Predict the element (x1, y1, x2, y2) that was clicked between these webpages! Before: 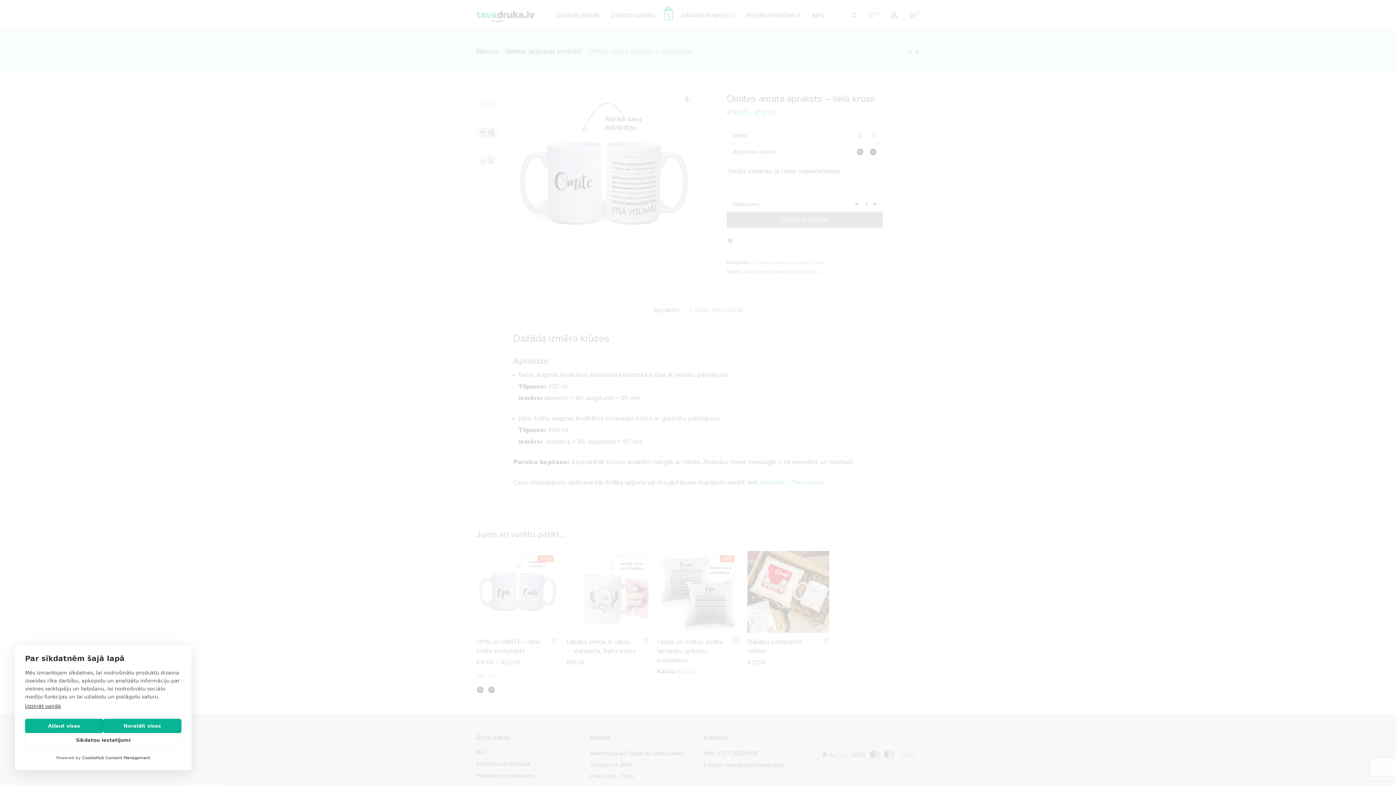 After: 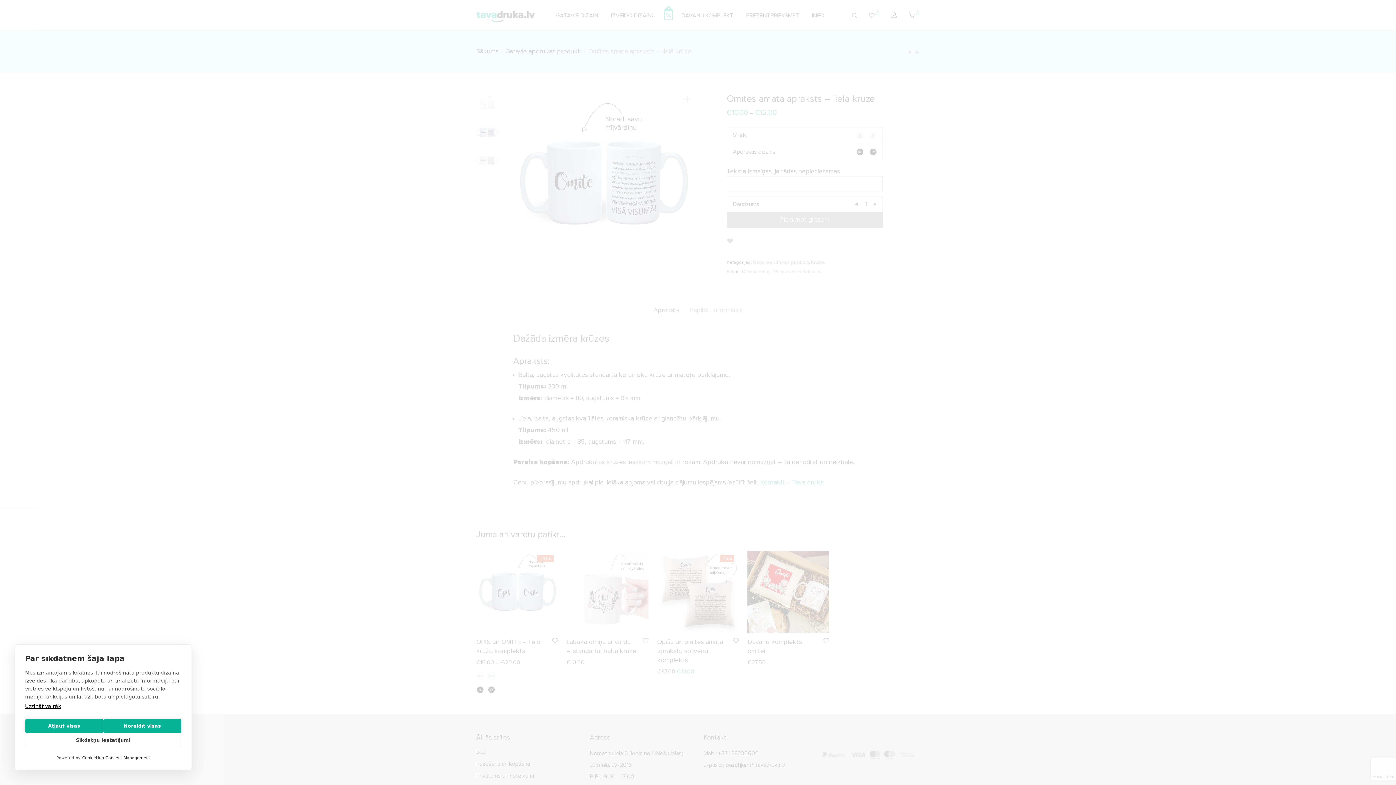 Action: bbox: (25, 703, 61, 709) label: Uzzināt vairāk